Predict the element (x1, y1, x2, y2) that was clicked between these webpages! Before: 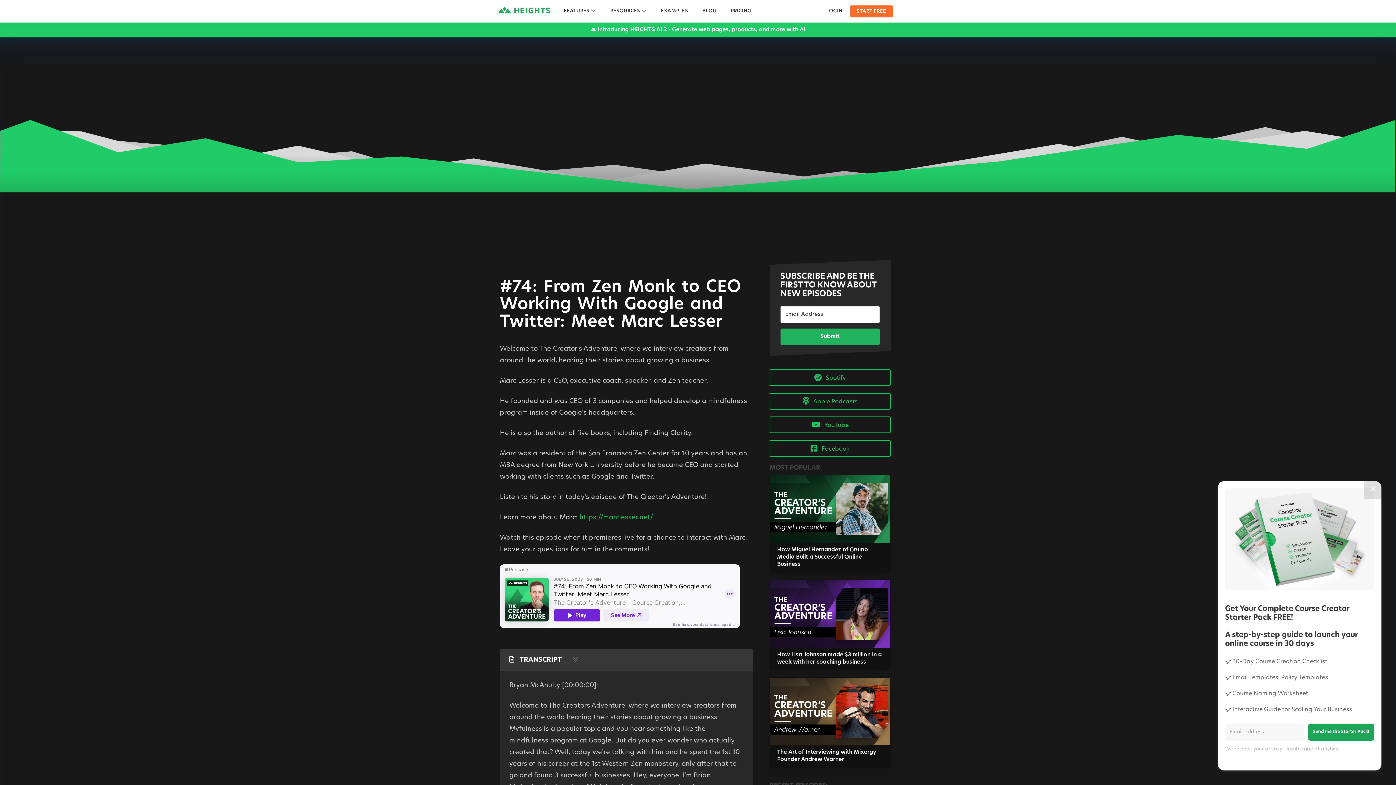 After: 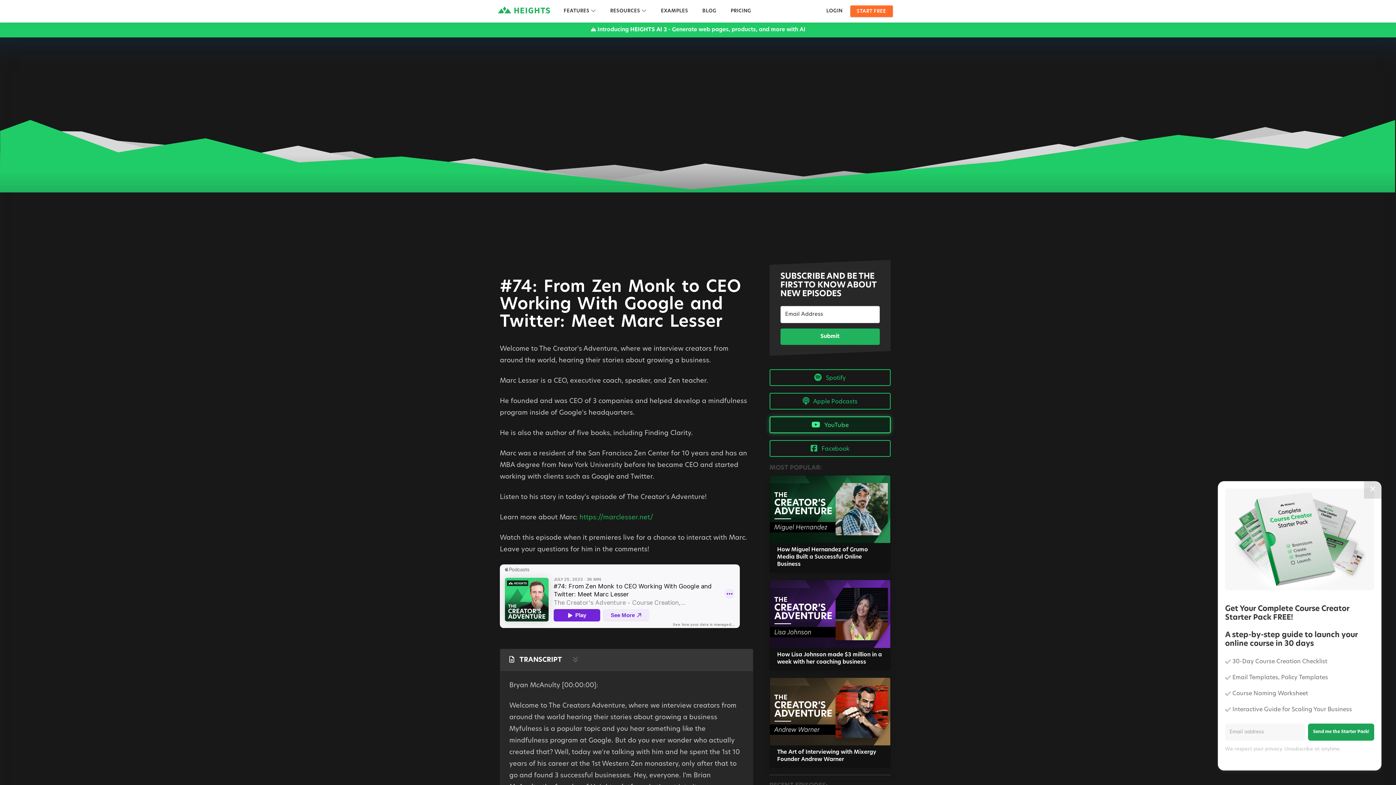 Action: bbox: (769, 416, 890, 433) label:  YouTube